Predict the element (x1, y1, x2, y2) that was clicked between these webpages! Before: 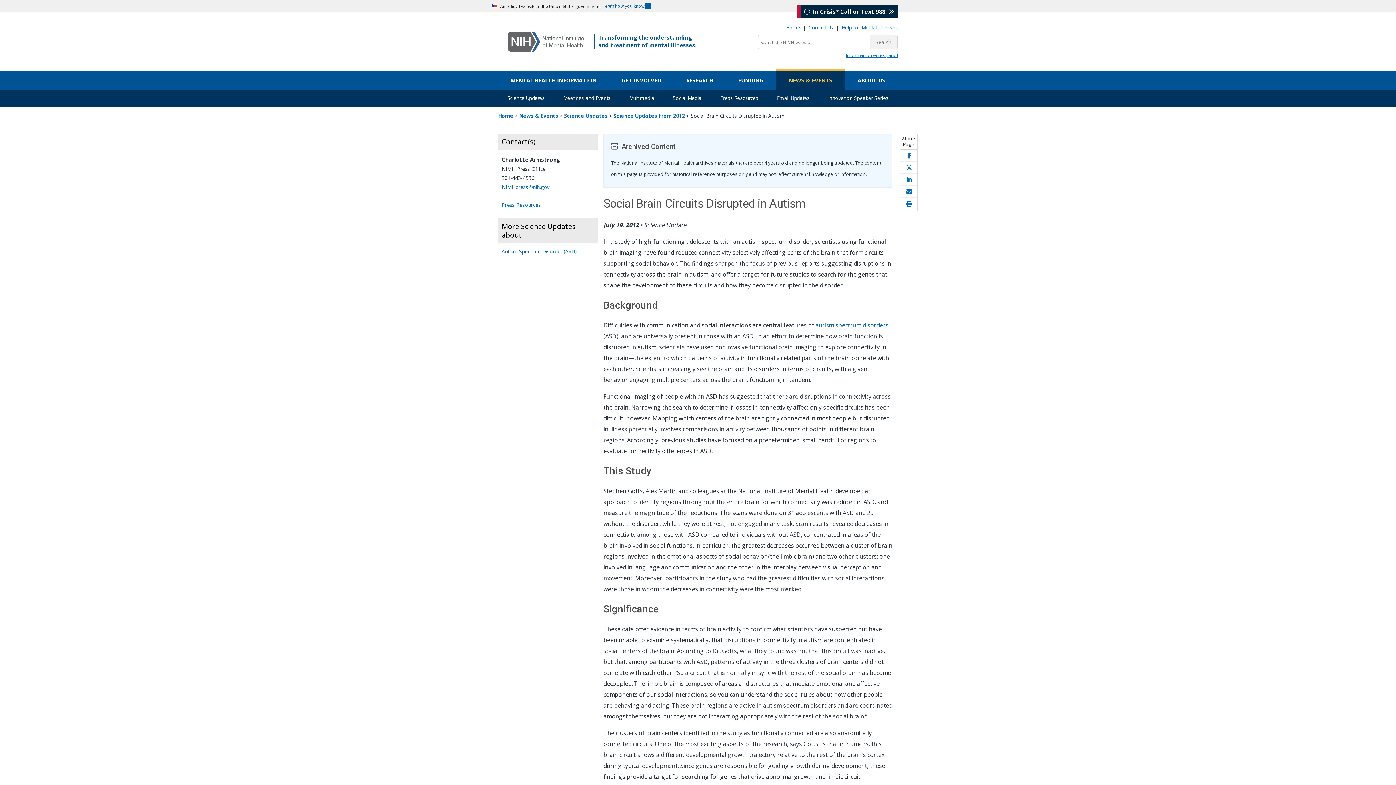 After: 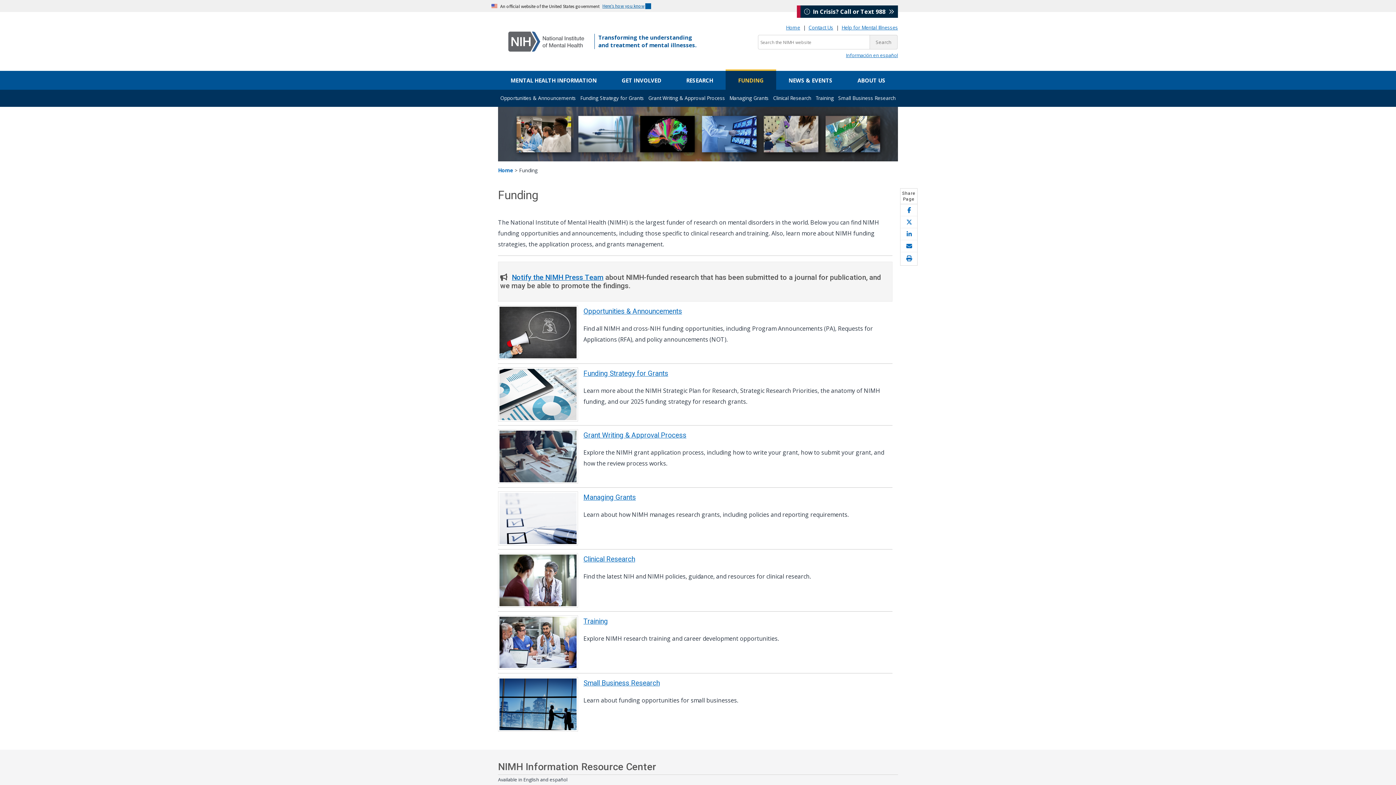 Action: label: FUNDING bbox: (725, 70, 776, 89)